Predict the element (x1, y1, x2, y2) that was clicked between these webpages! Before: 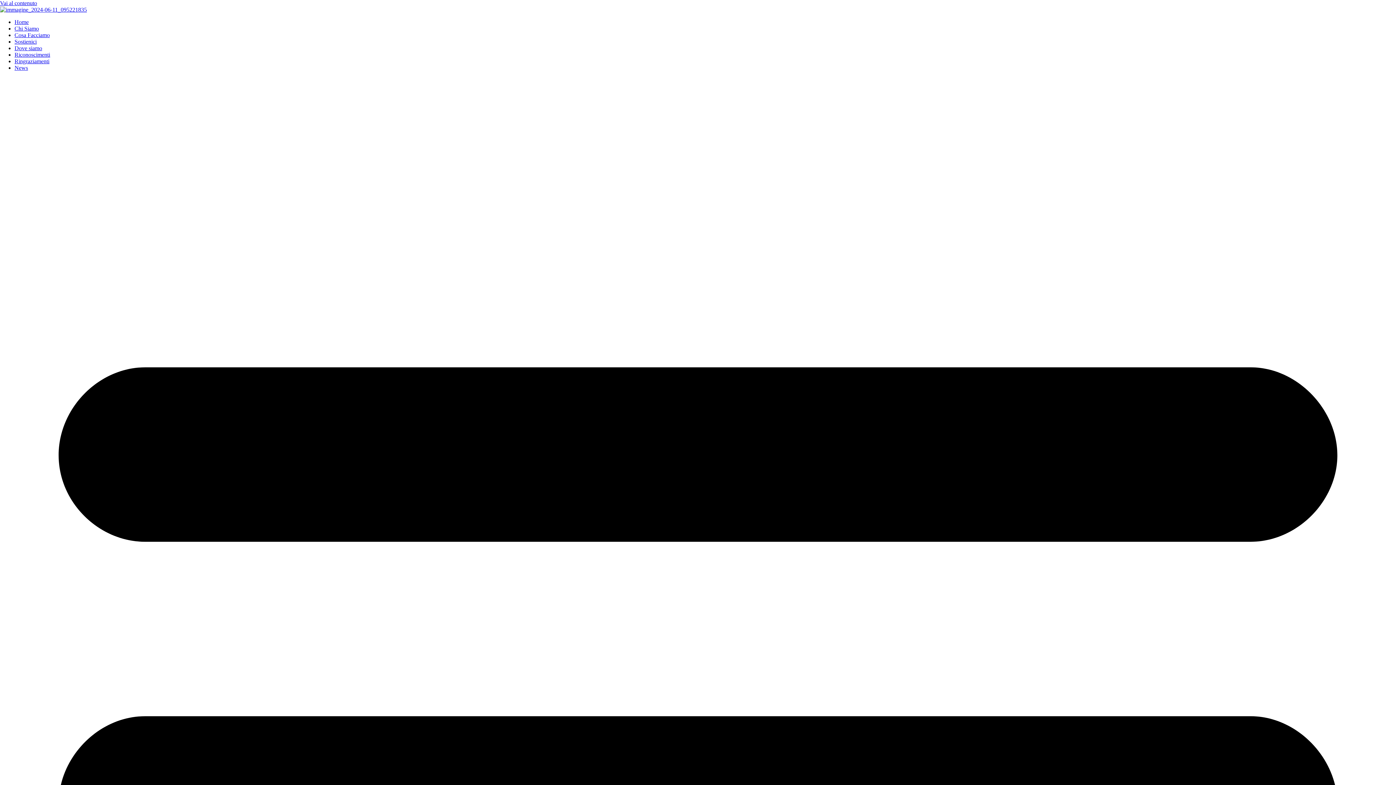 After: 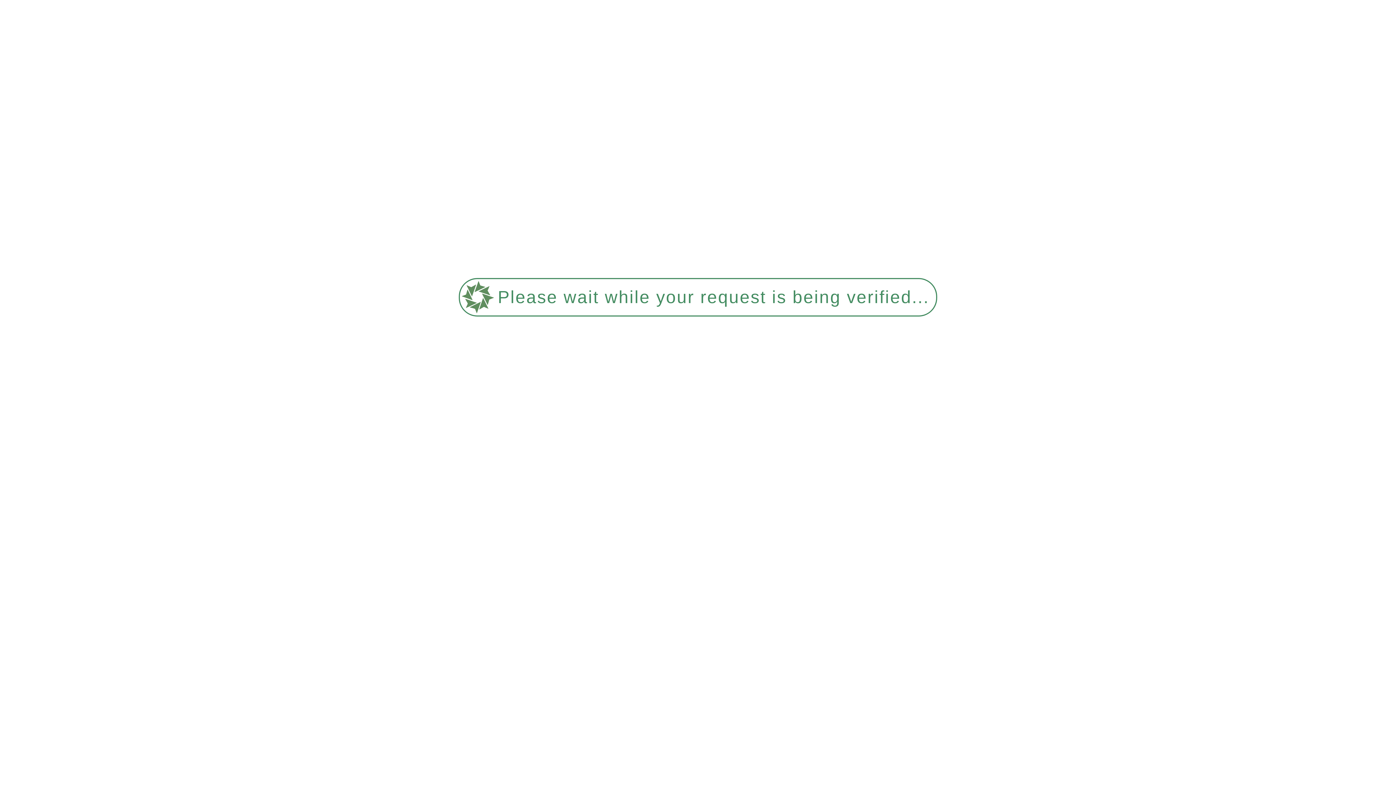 Action: bbox: (14, 51, 50, 57) label: Riconoscimenti